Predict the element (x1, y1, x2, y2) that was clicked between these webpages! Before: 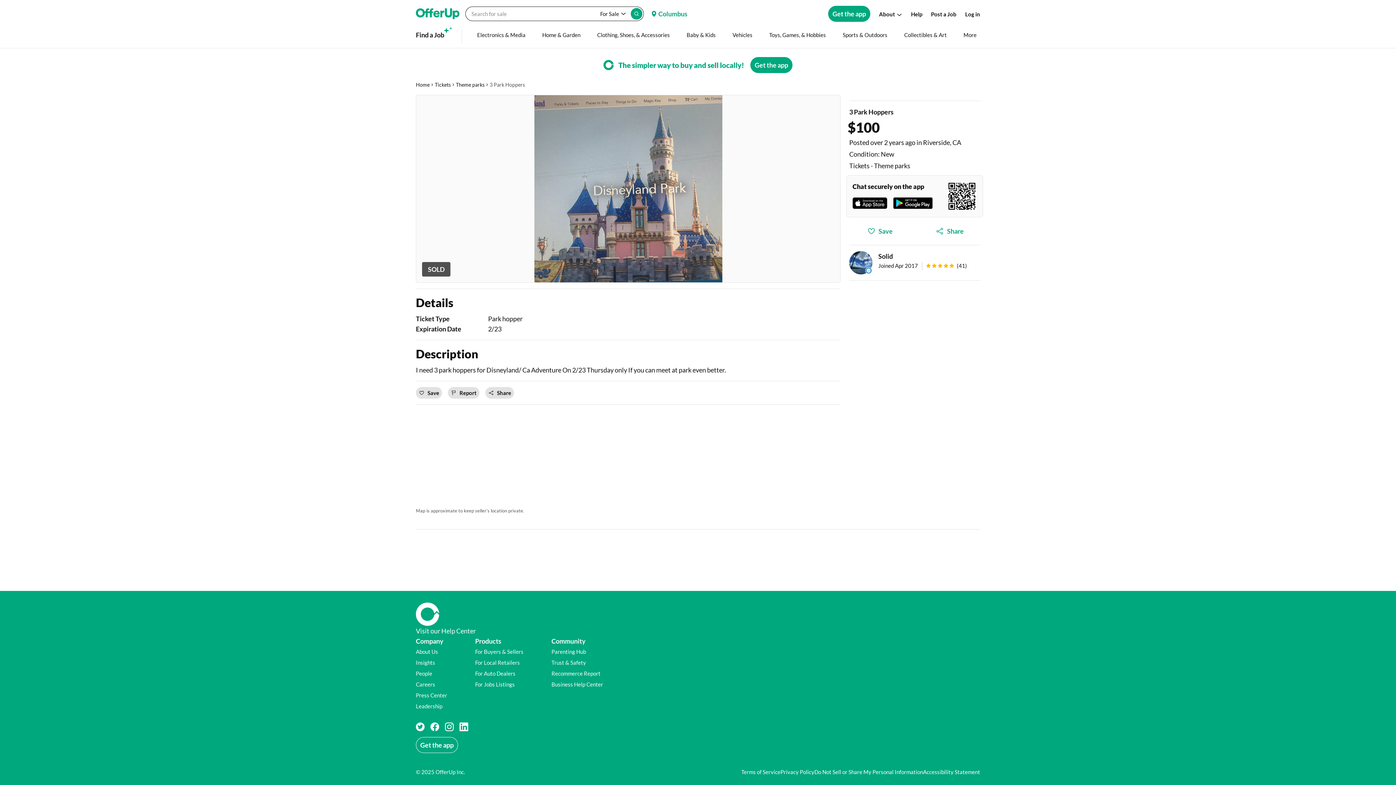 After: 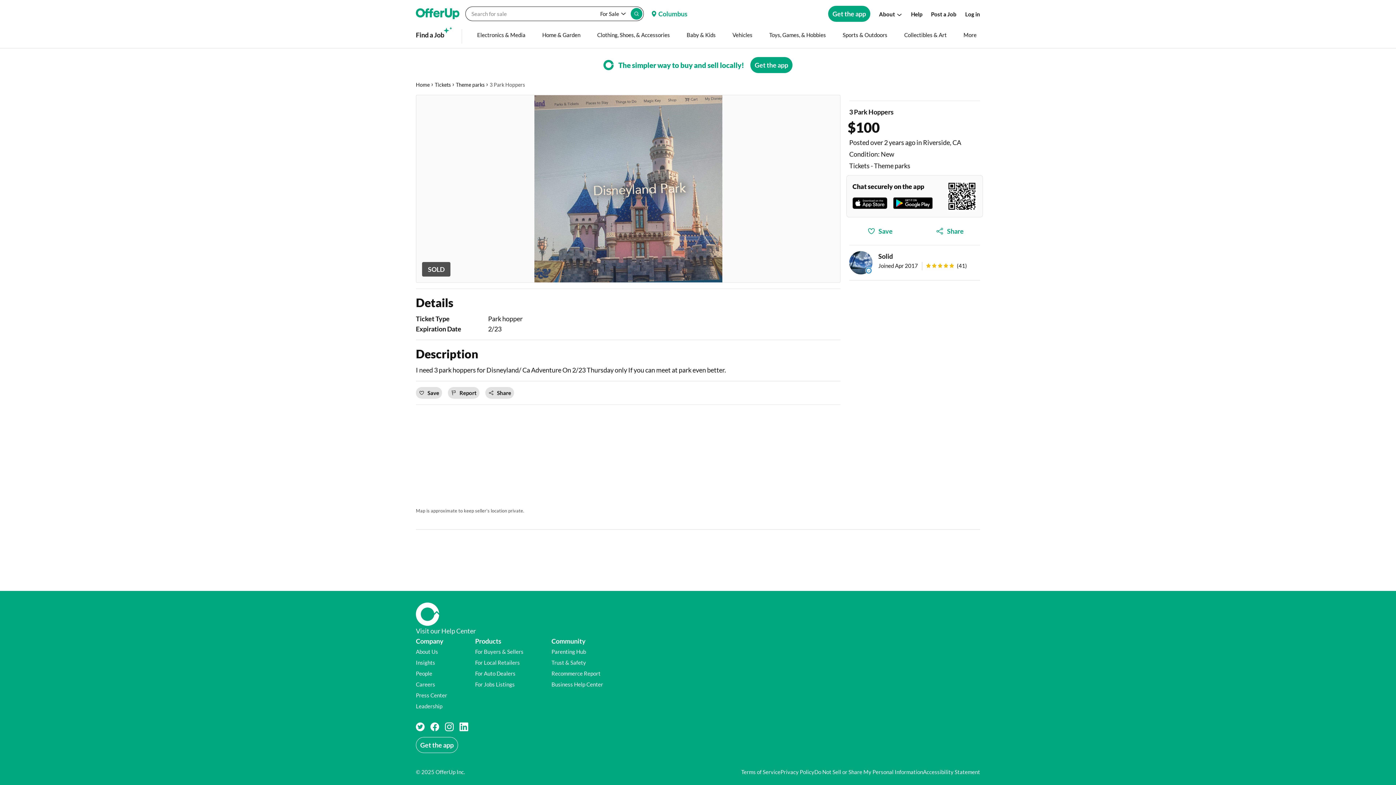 Action: bbox: (416, 702, 442, 709) label: Leadership (opens in a new window)